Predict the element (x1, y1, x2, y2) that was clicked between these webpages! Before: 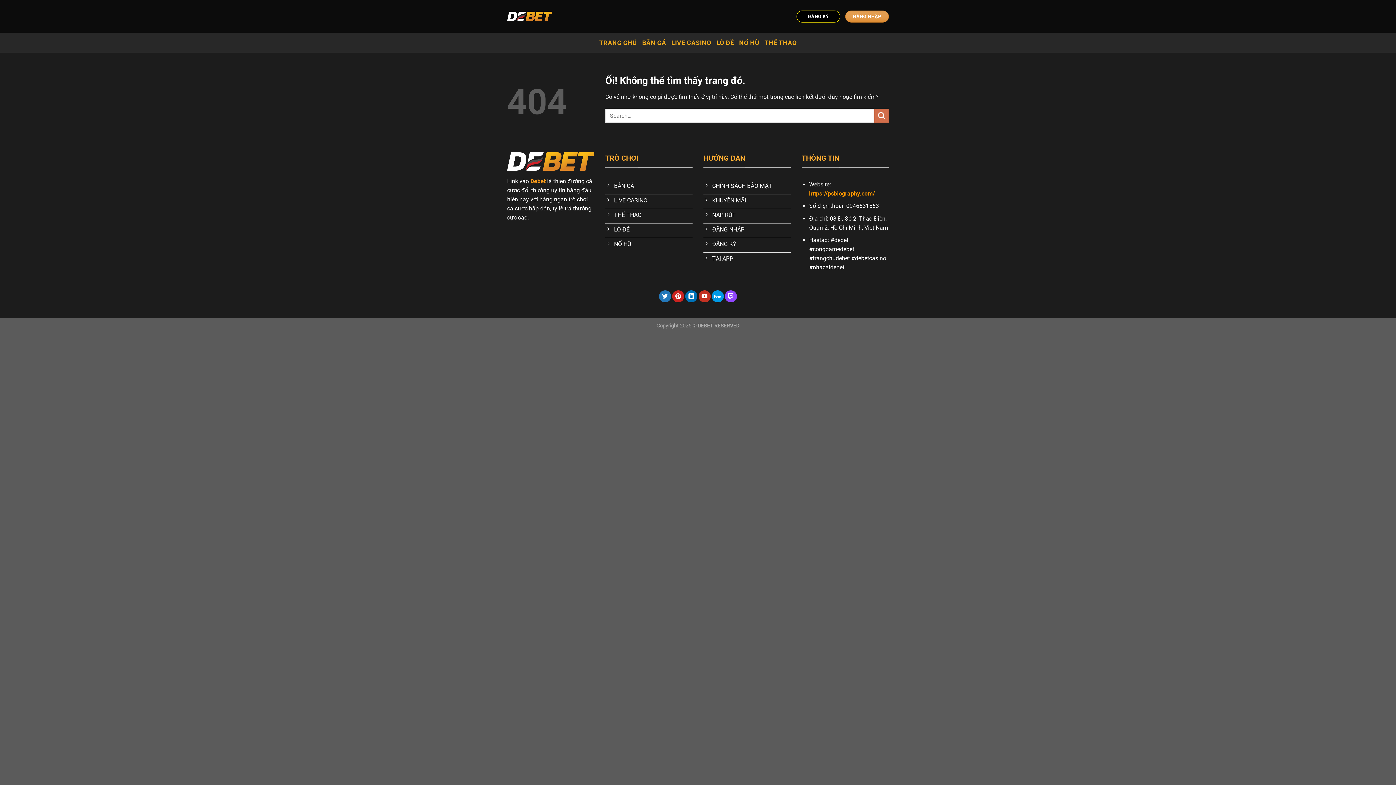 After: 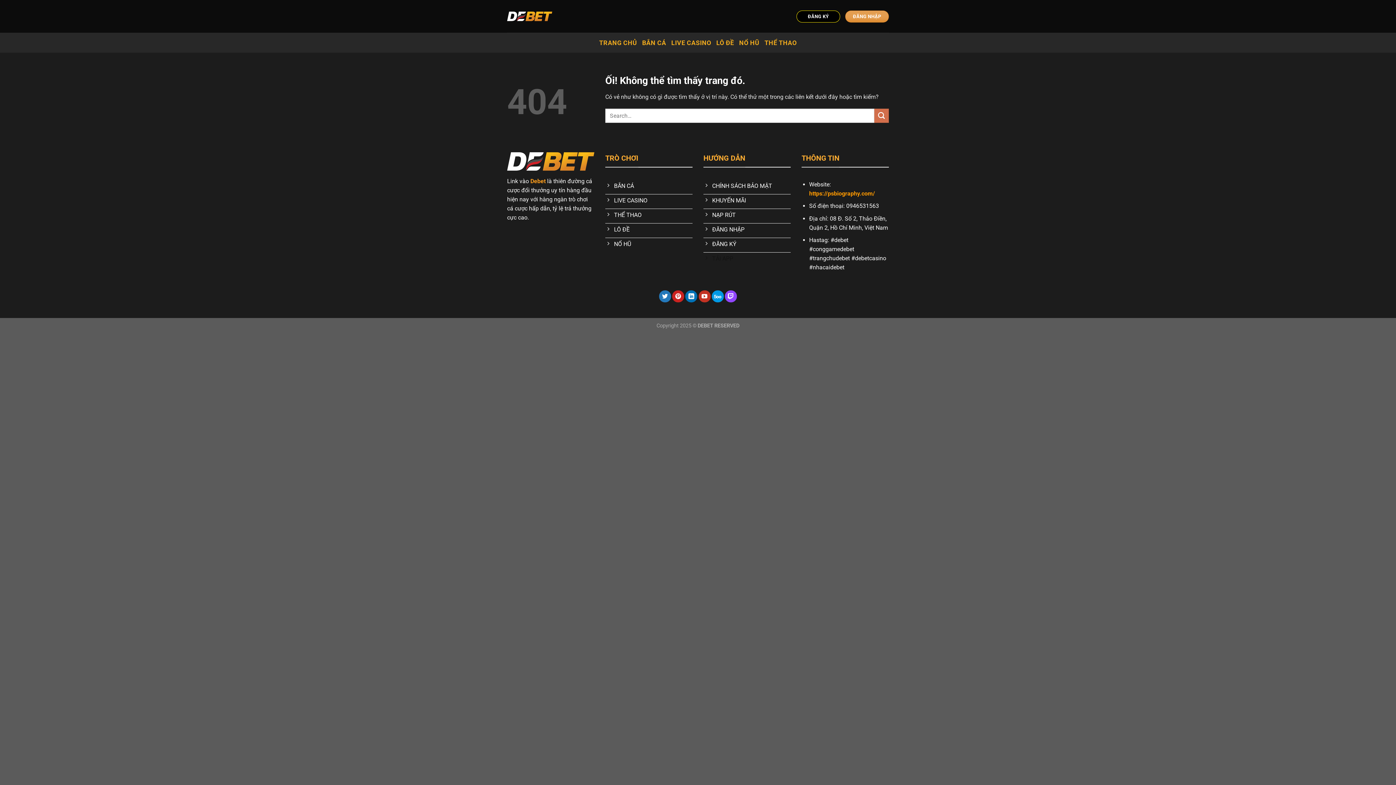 Action: bbox: (703, 252, 790, 267) label: TẢI APP